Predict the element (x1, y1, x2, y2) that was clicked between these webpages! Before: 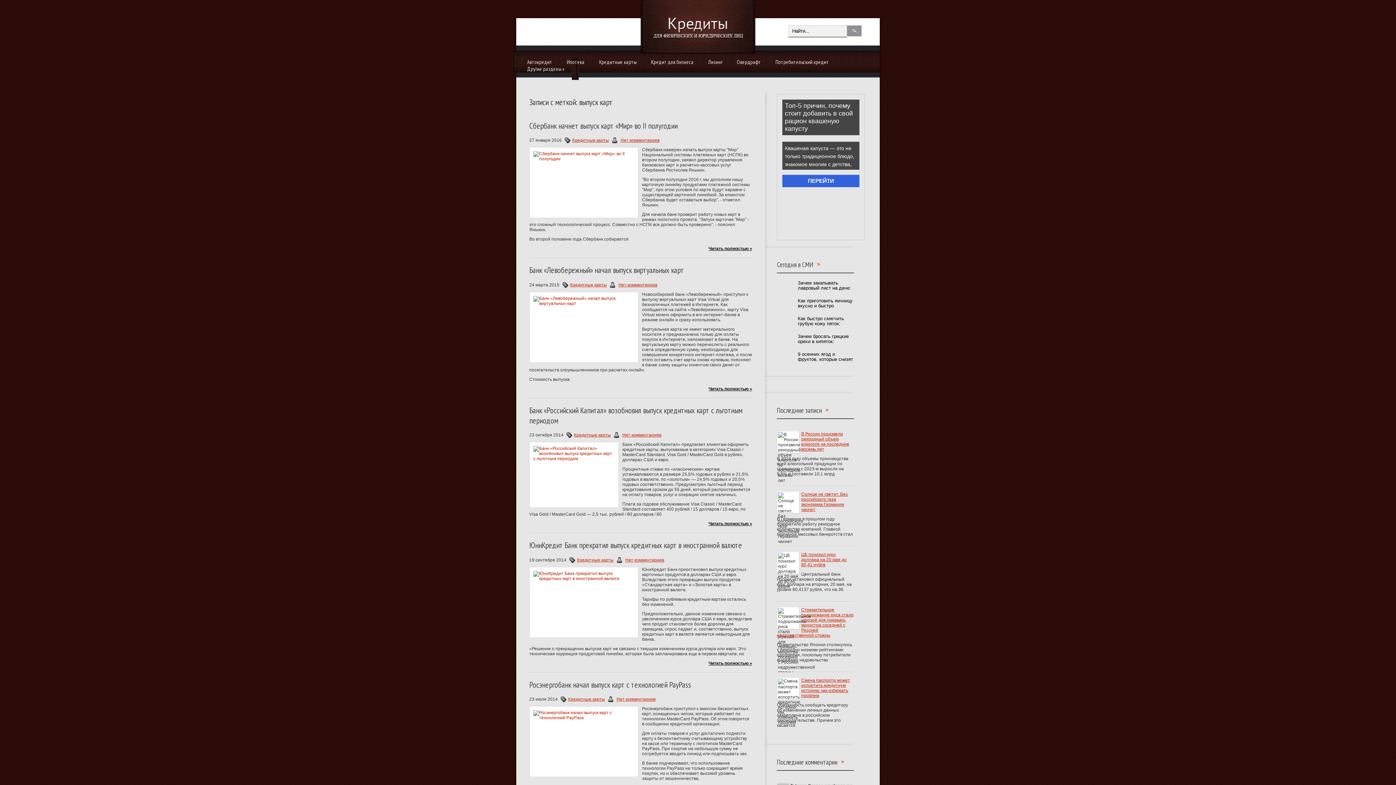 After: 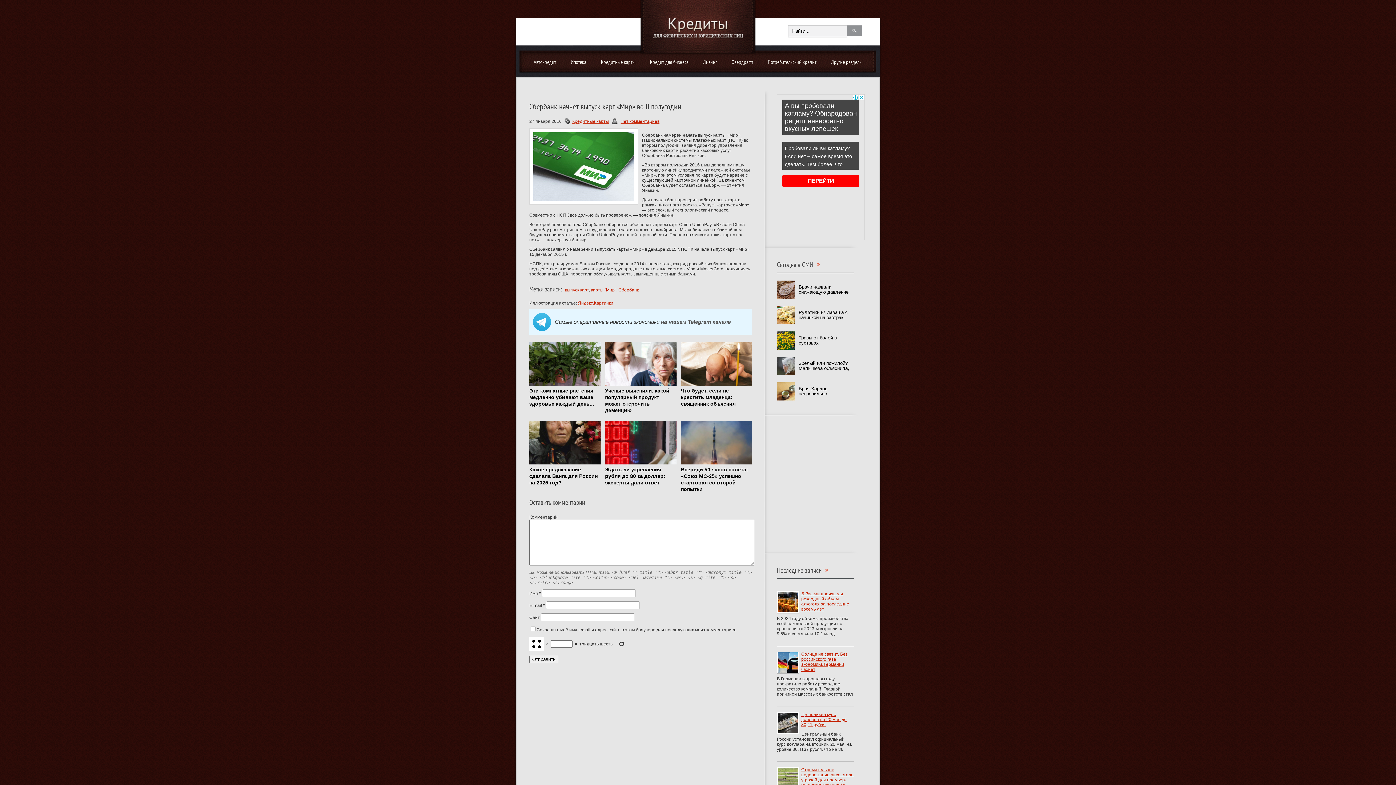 Action: bbox: (708, 246, 752, 251) label: Читать полностью »